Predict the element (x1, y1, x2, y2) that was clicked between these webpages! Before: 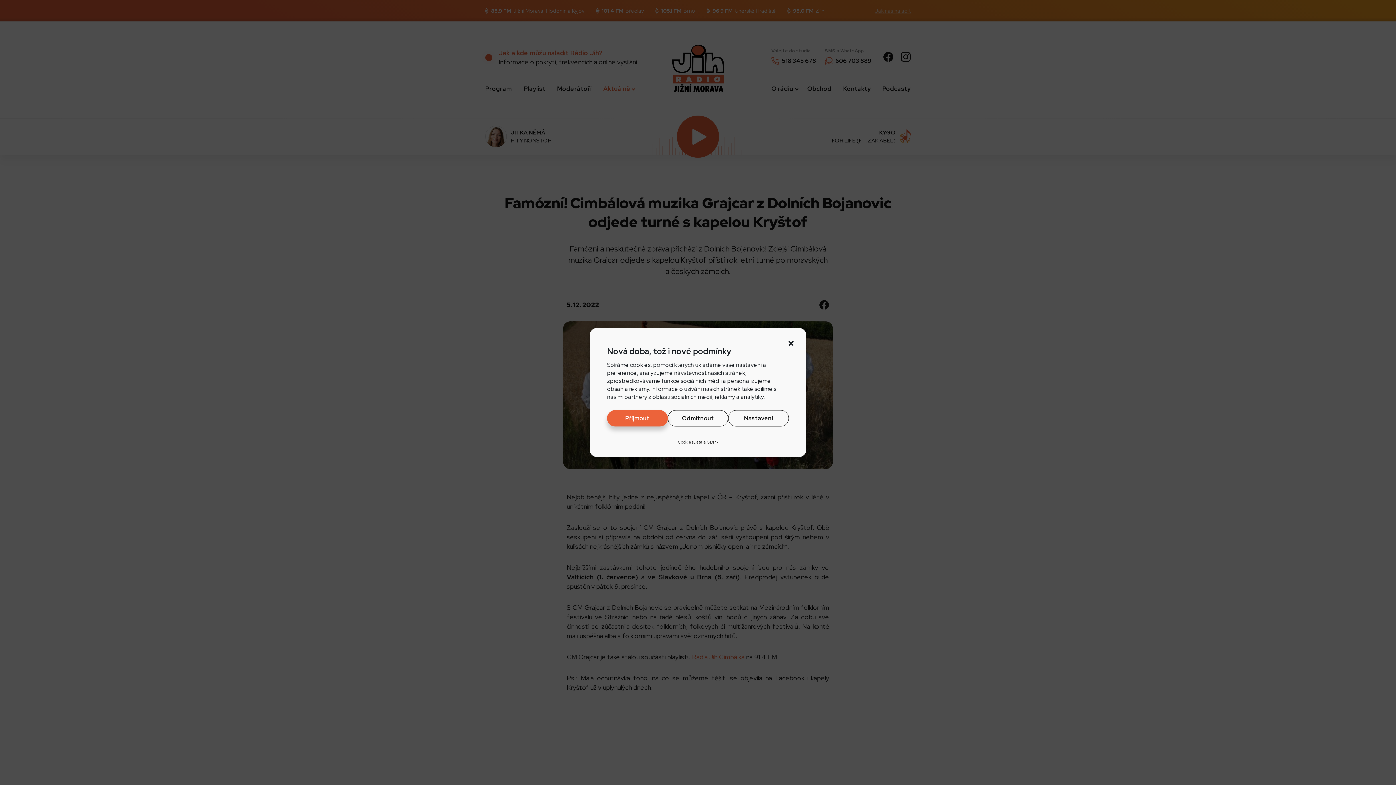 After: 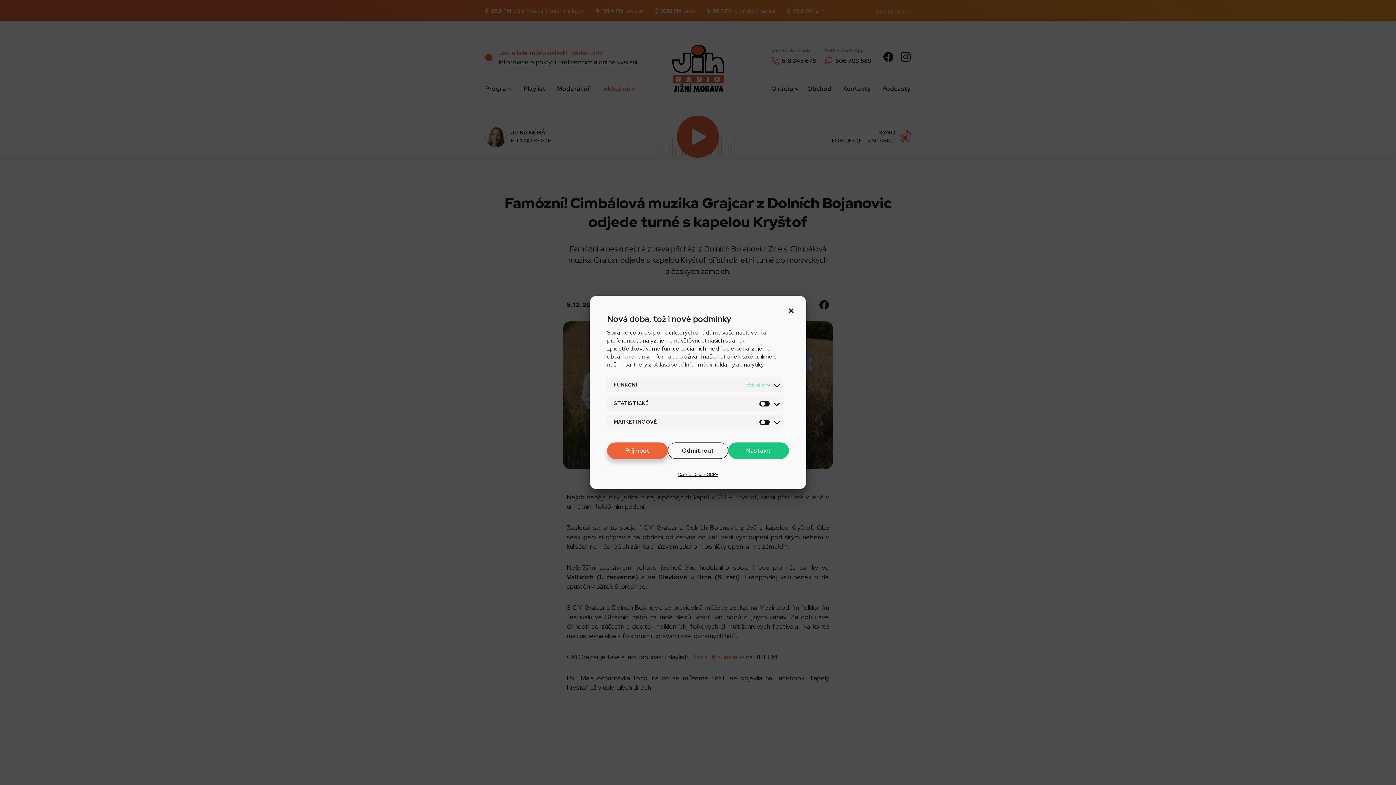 Action: label: Nastavení bbox: (728, 410, 789, 426)